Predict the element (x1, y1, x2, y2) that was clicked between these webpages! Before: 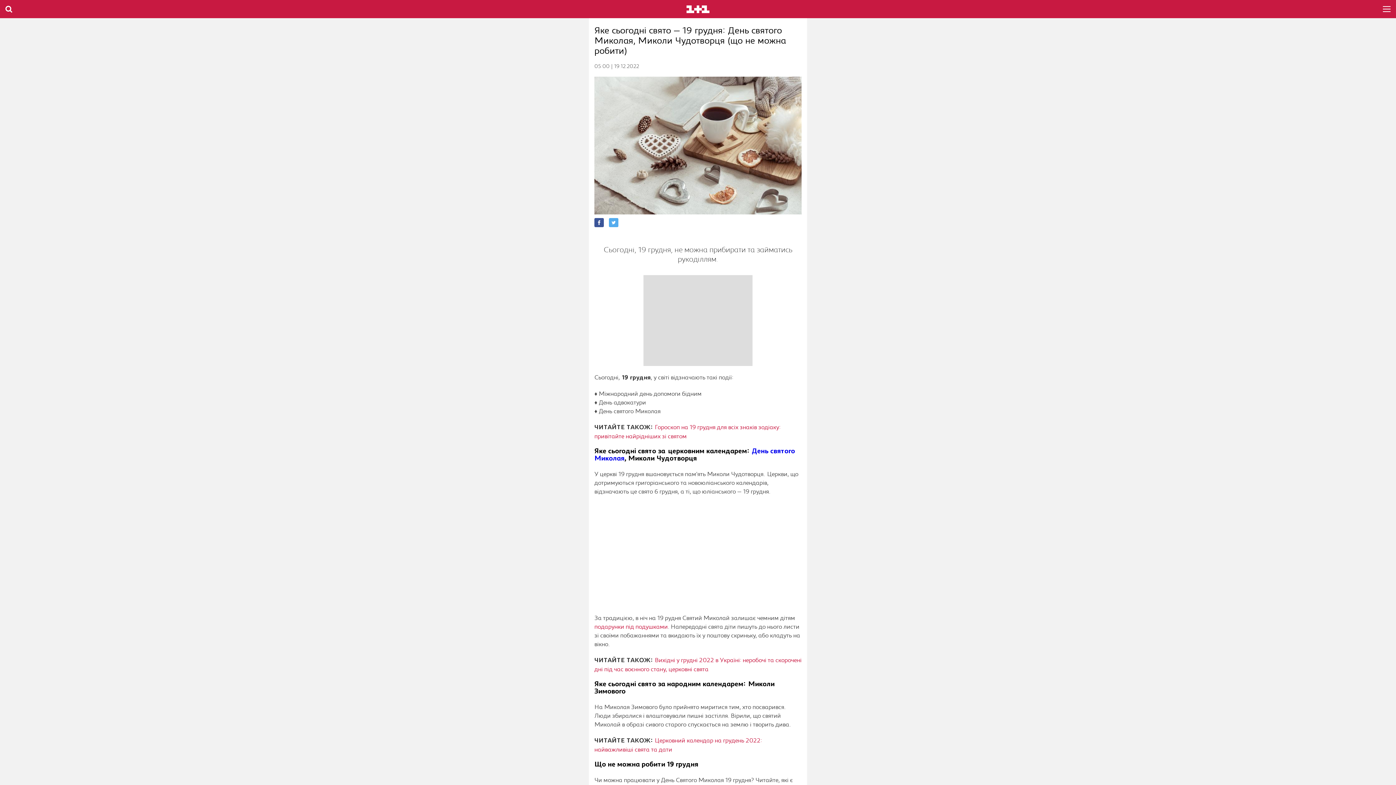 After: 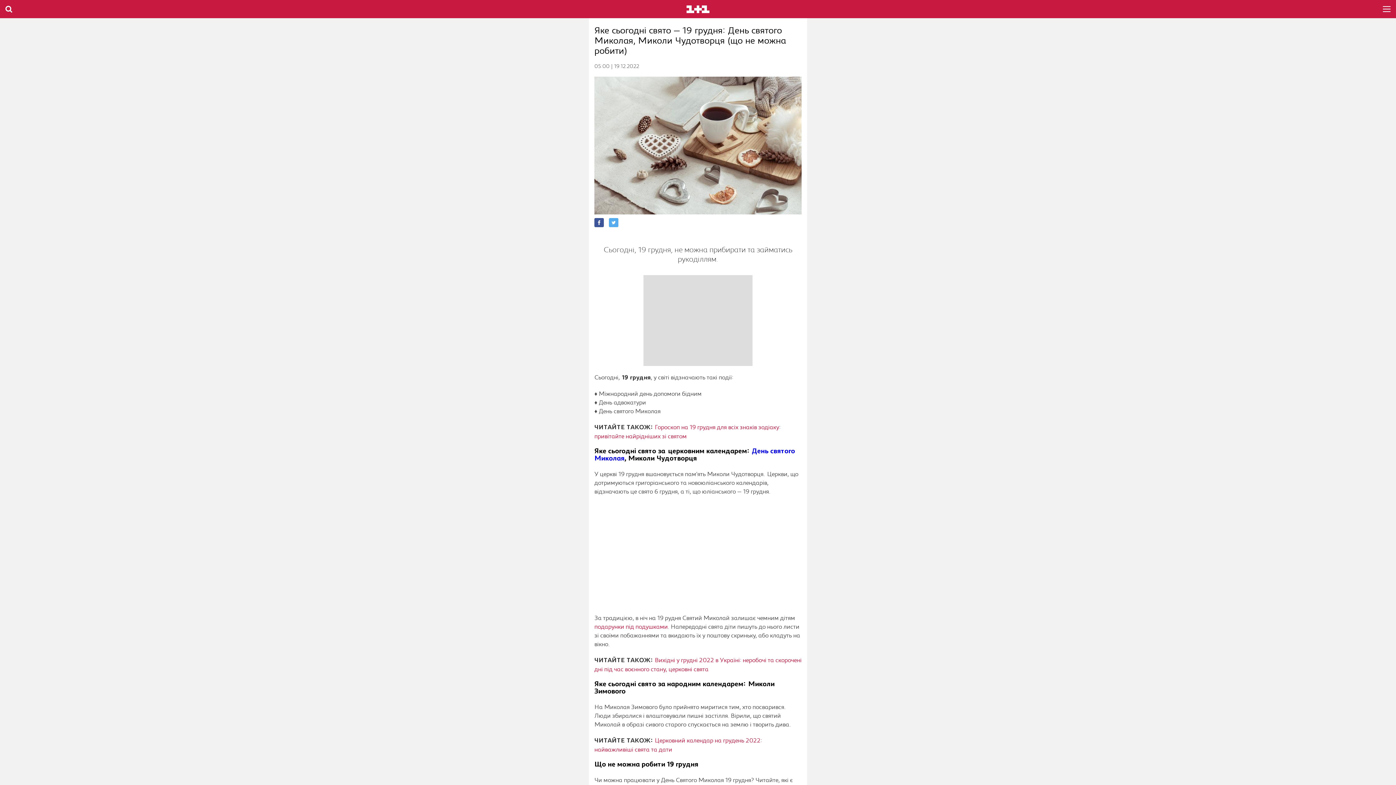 Action: bbox: (609, 218, 618, 227) label: Twitter